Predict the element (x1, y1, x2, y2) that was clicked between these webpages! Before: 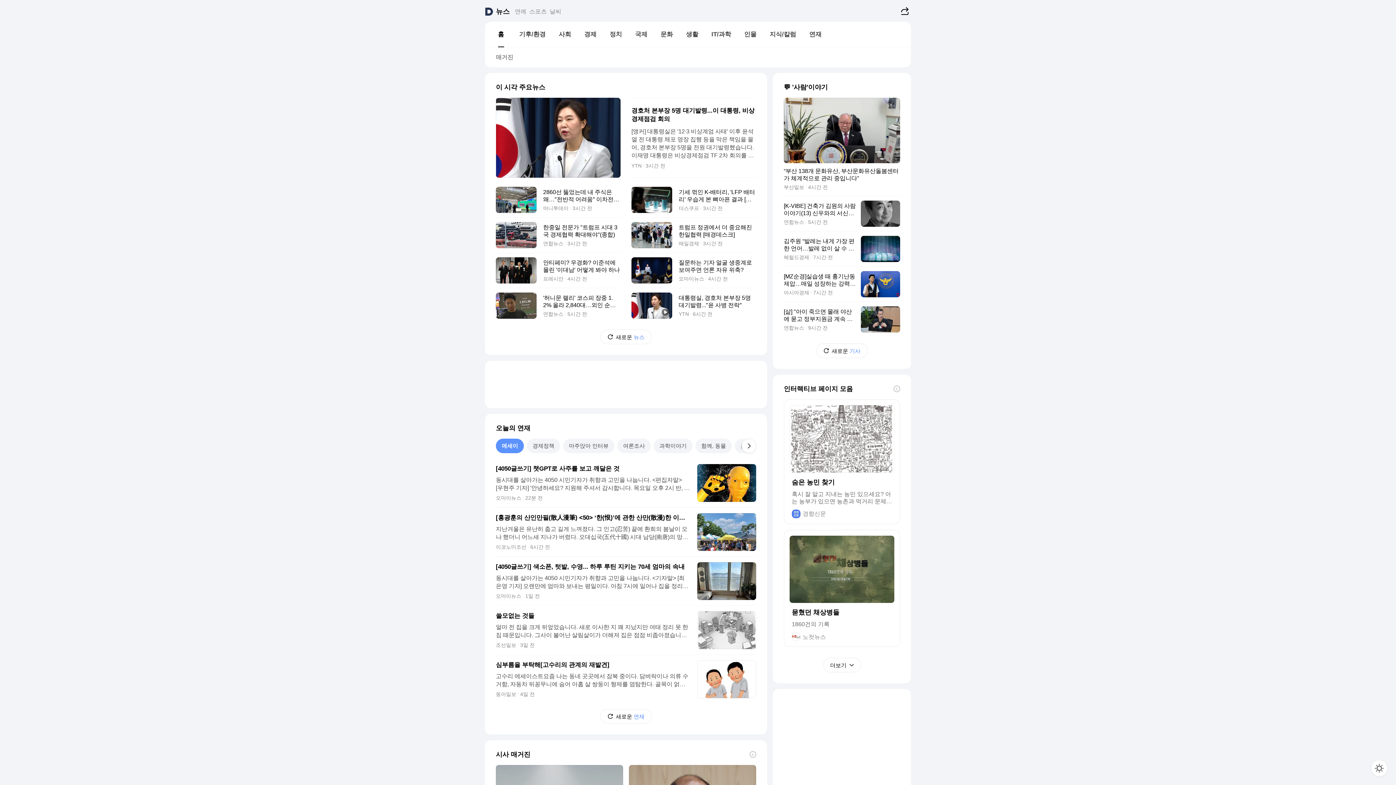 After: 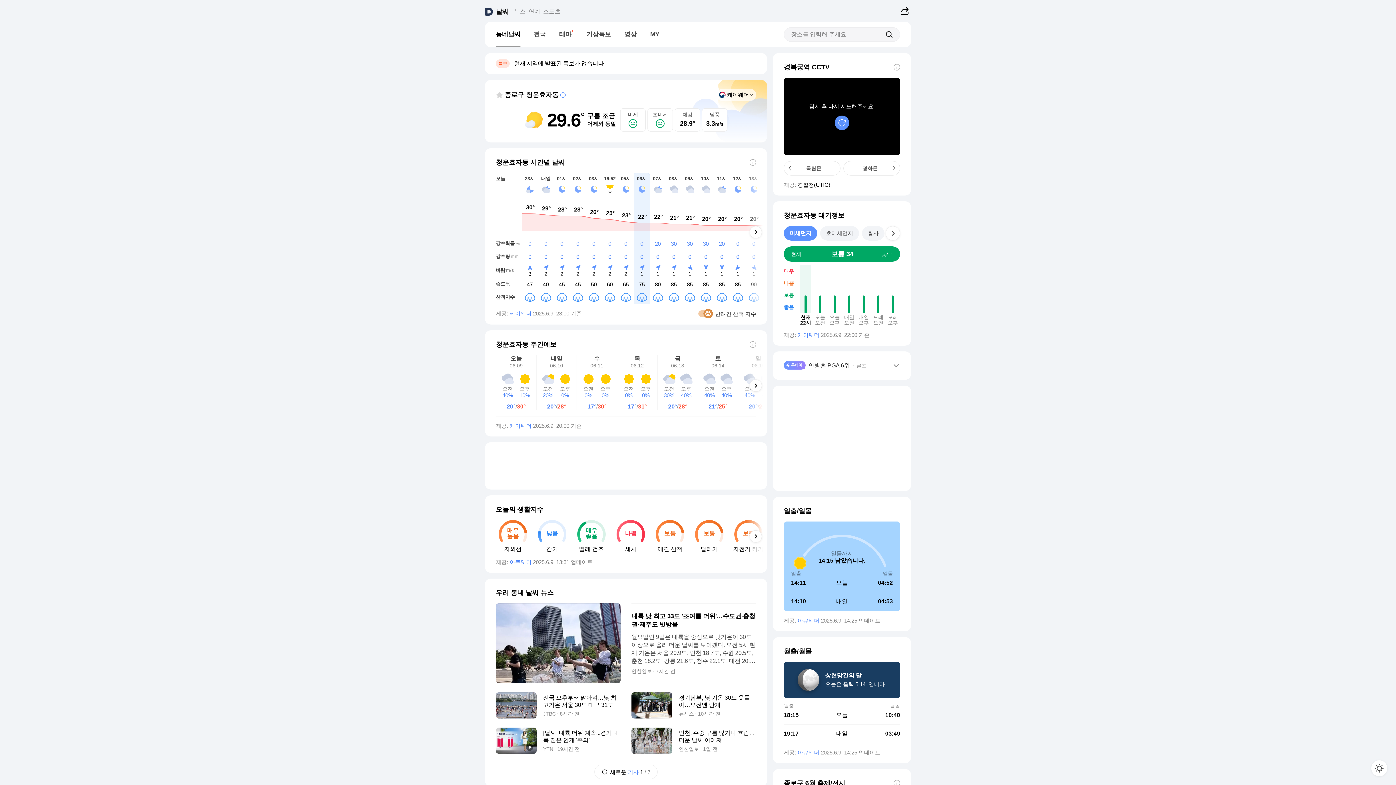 Action: bbox: (548, 0, 562, 21) label: 날씨